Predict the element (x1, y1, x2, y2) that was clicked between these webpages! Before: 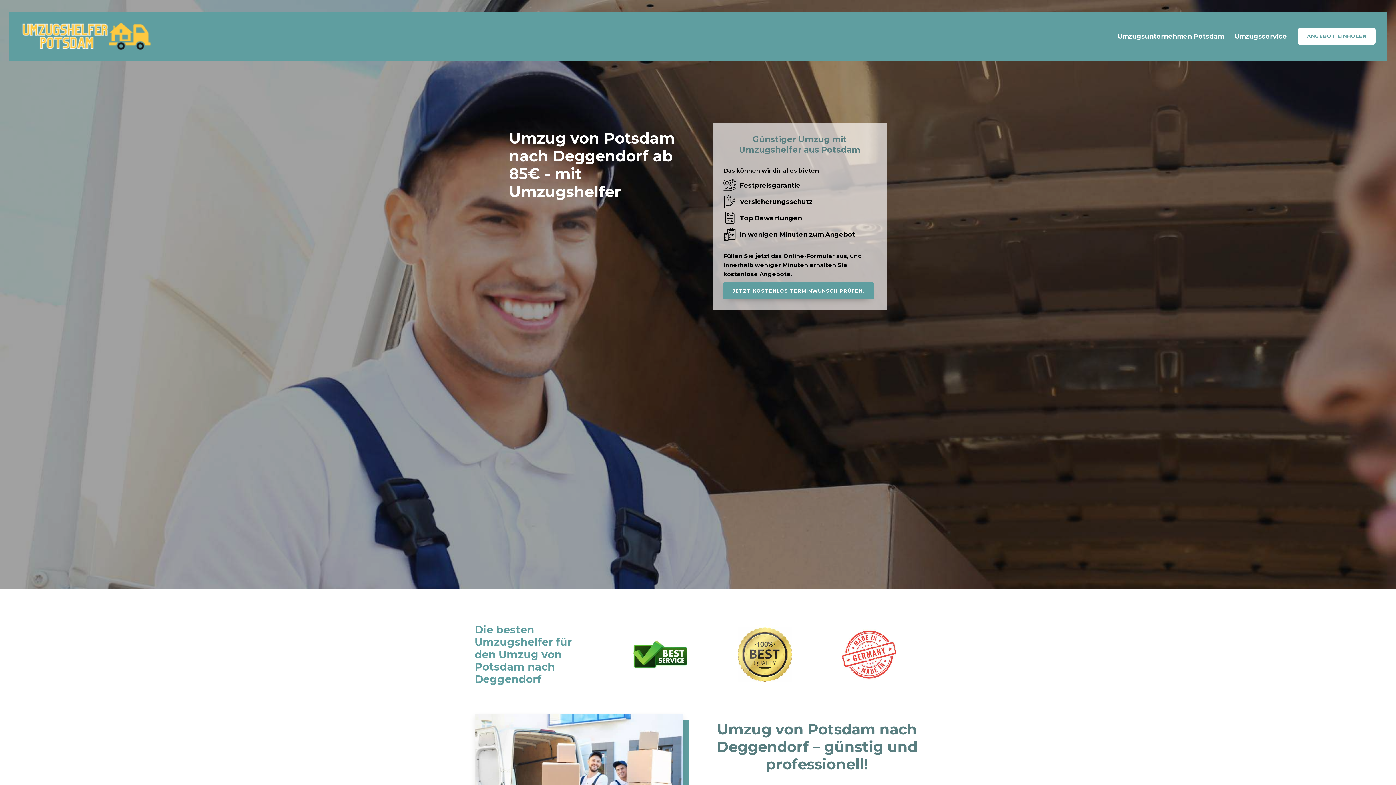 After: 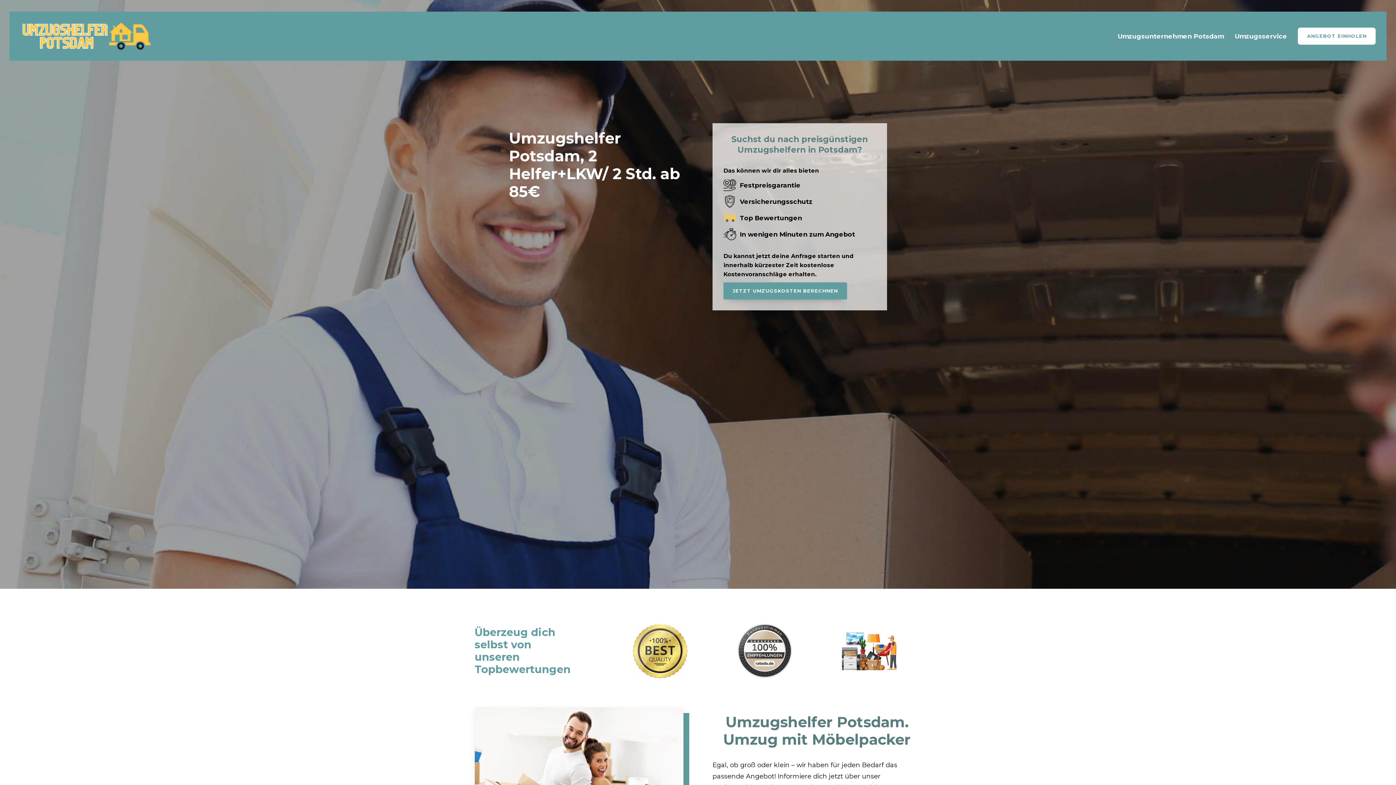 Action: label: Umzugsunternehmen Potsdam bbox: (1117, 30, 1224, 41)